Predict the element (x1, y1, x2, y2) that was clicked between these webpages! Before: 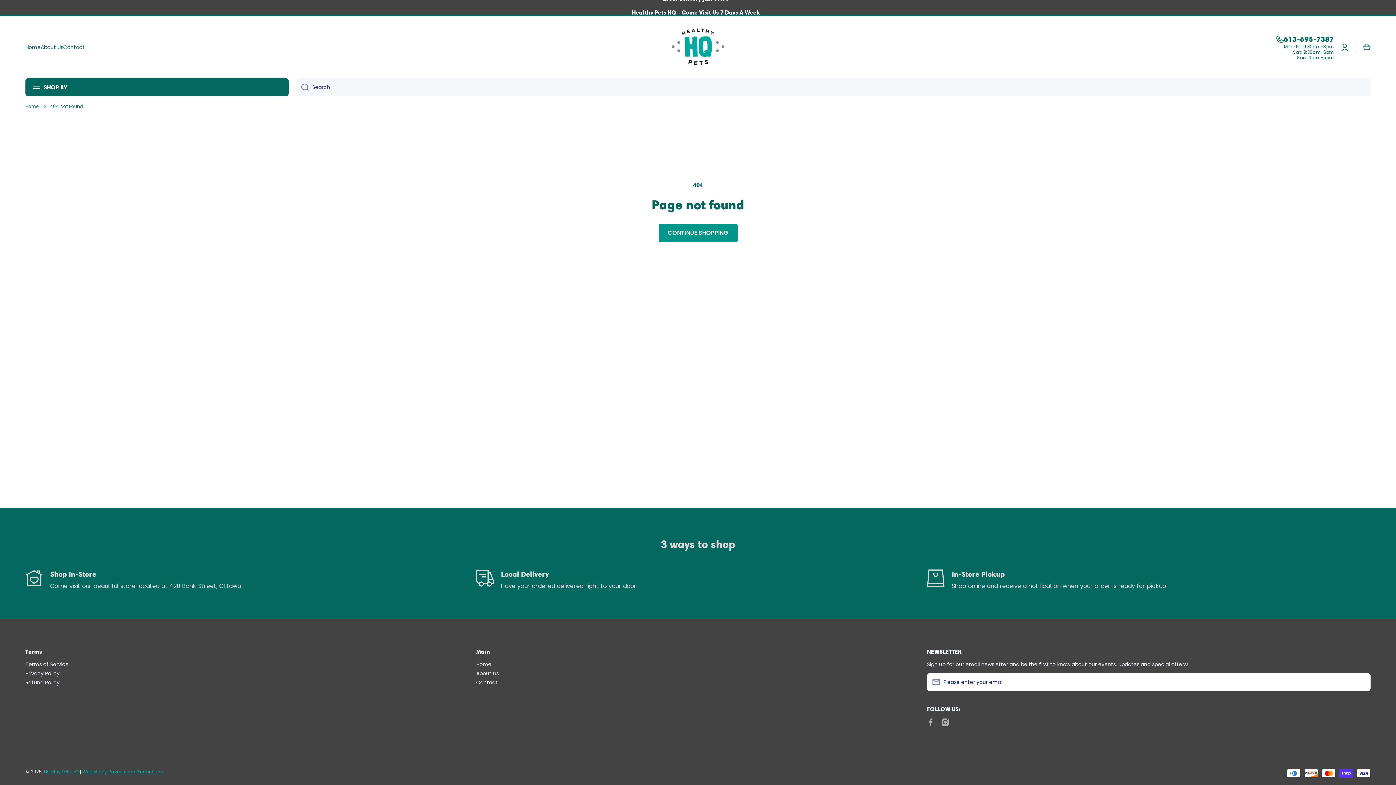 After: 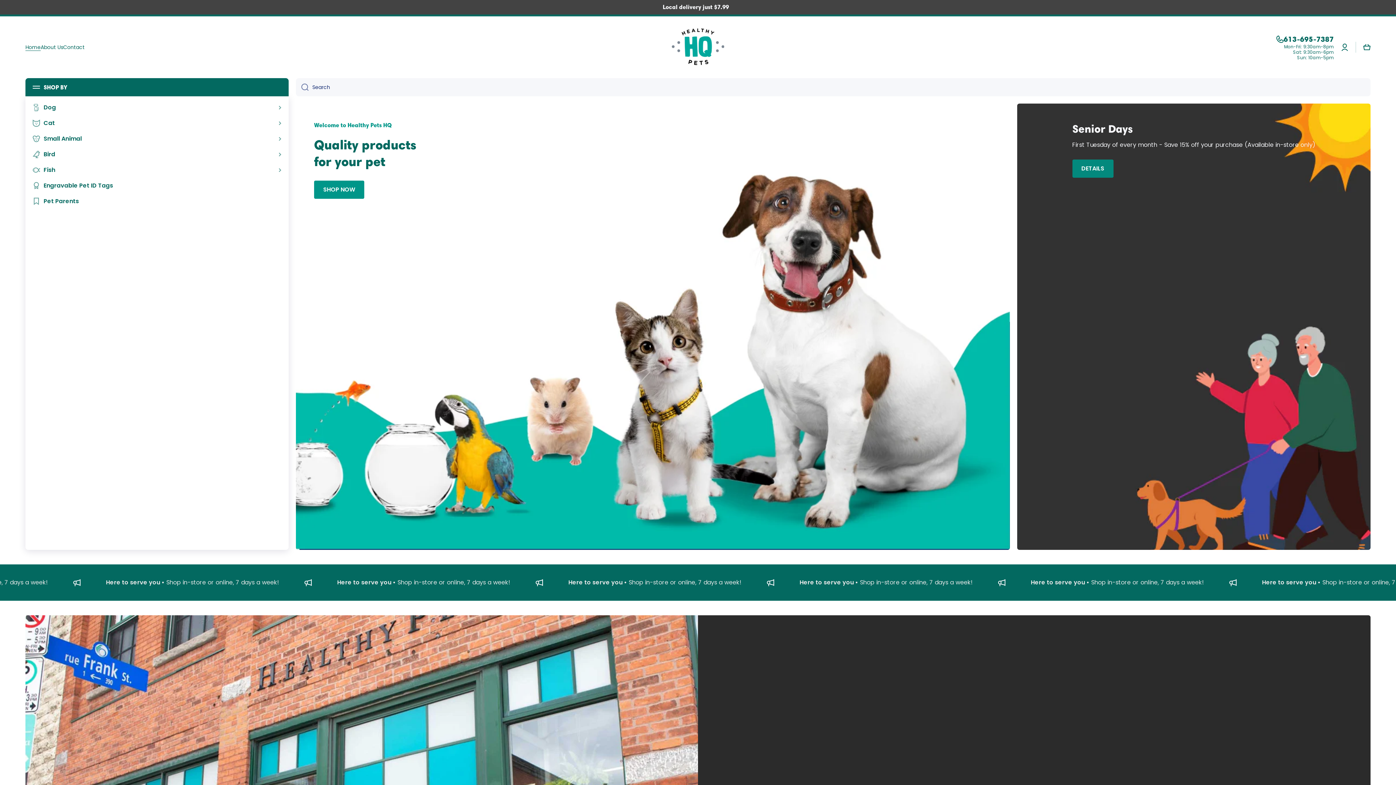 Action: bbox: (25, 44, 40, 50) label: Home